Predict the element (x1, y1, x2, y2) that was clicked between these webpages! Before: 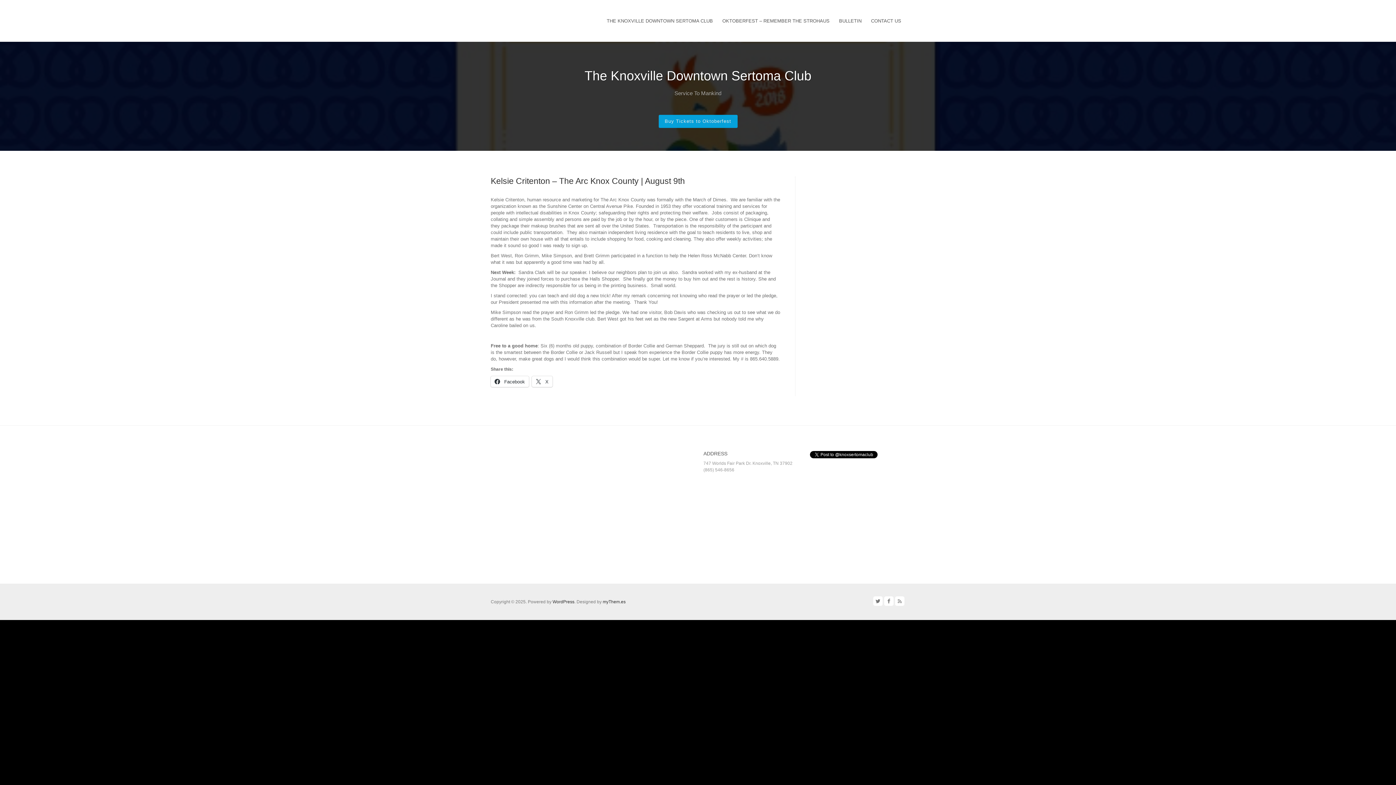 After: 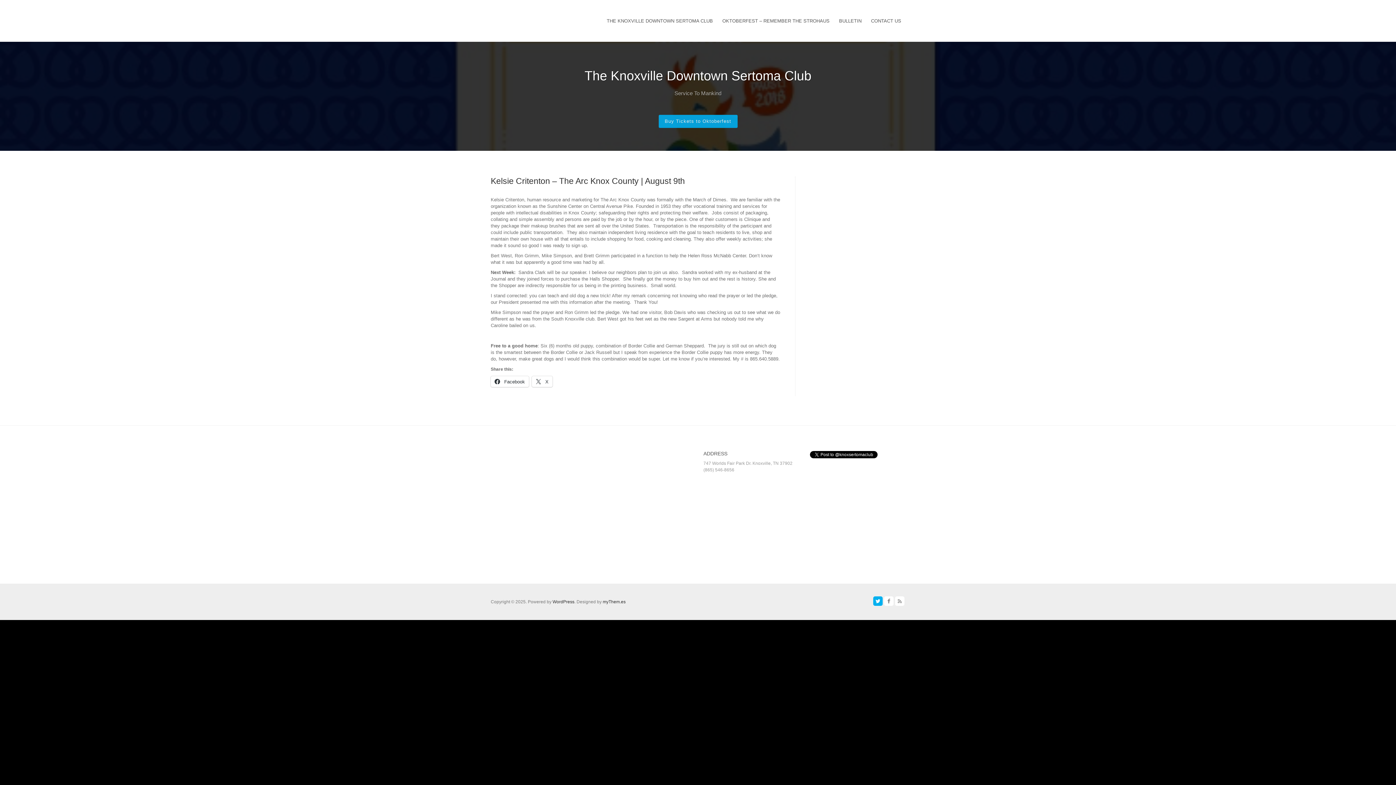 Action: bbox: (872, 596, 883, 607)